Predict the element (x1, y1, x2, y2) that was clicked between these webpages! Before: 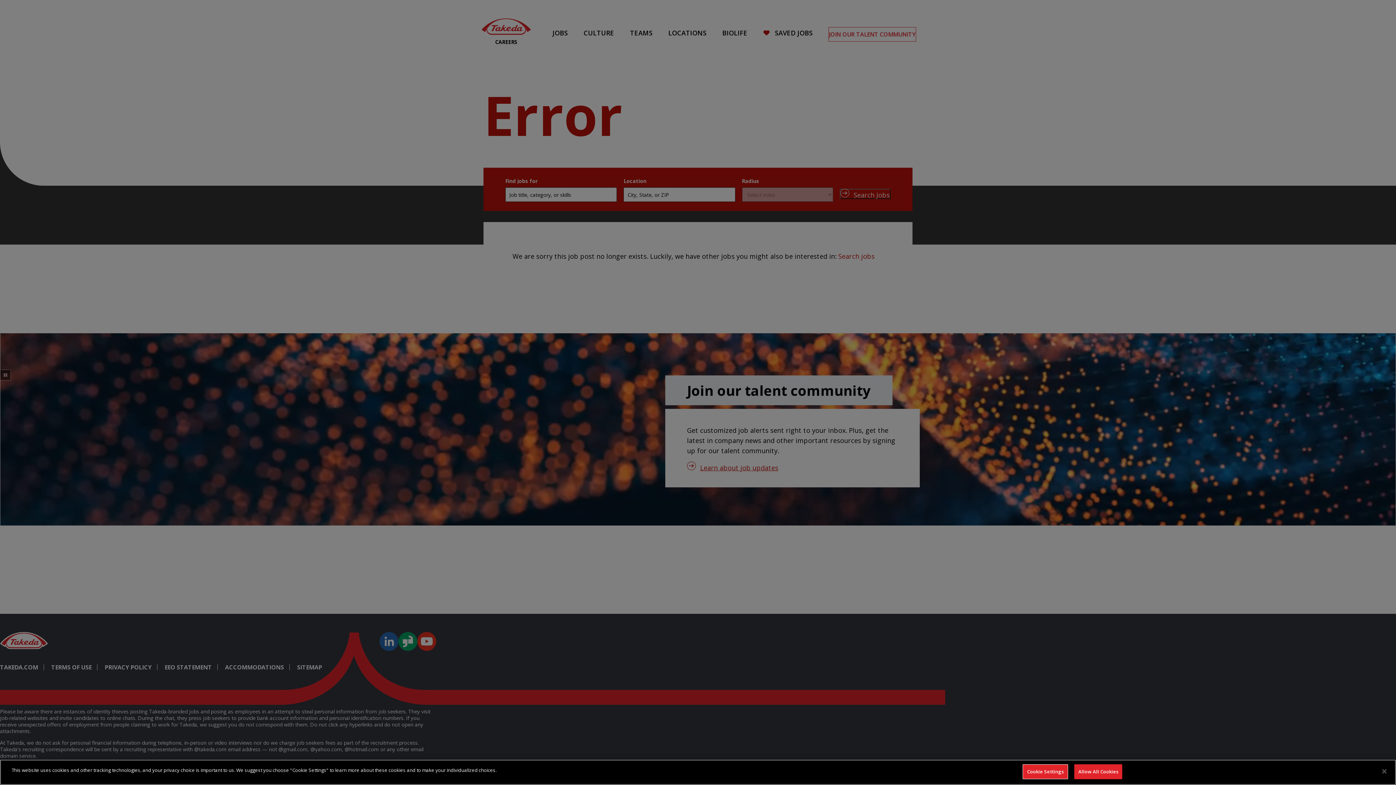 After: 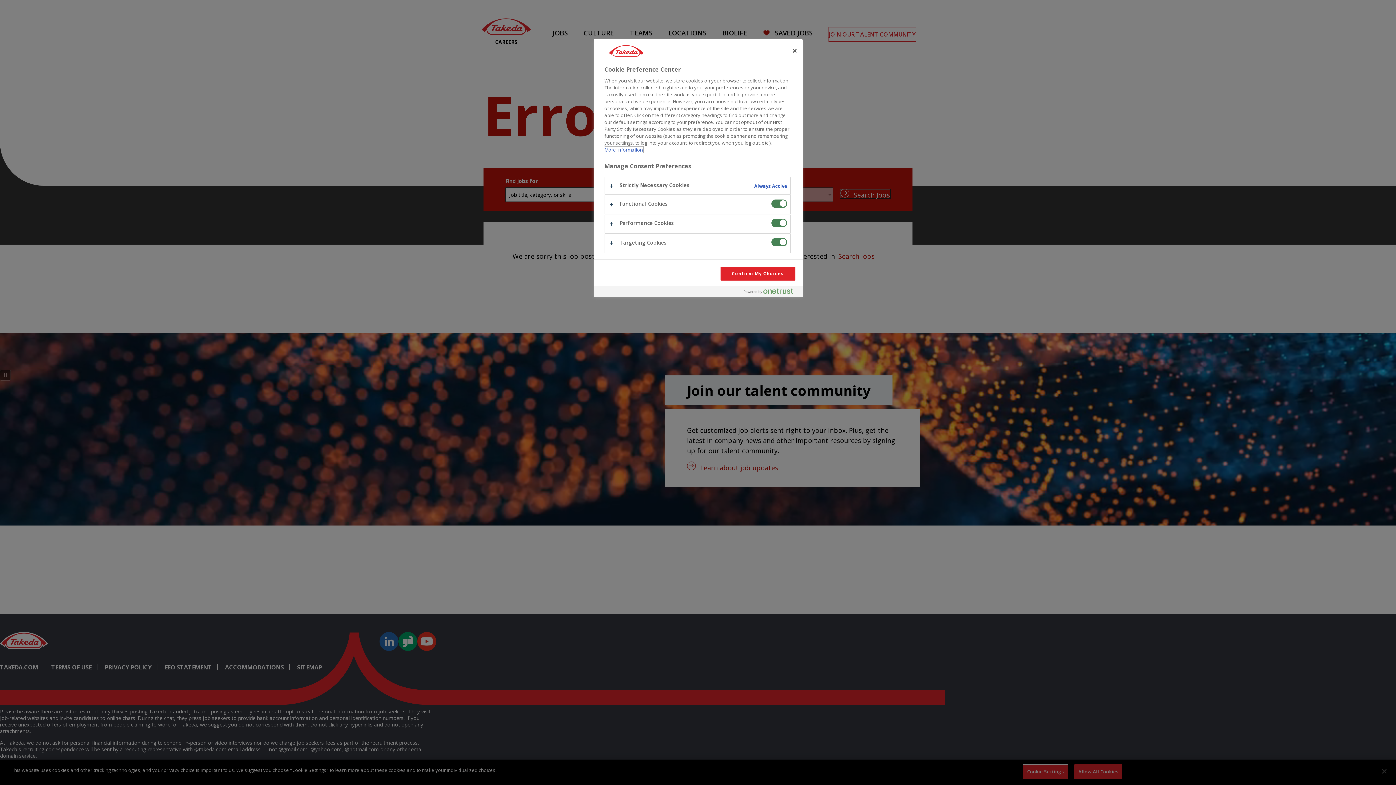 Action: bbox: (1022, 764, 1068, 779) label: Cookie Settings